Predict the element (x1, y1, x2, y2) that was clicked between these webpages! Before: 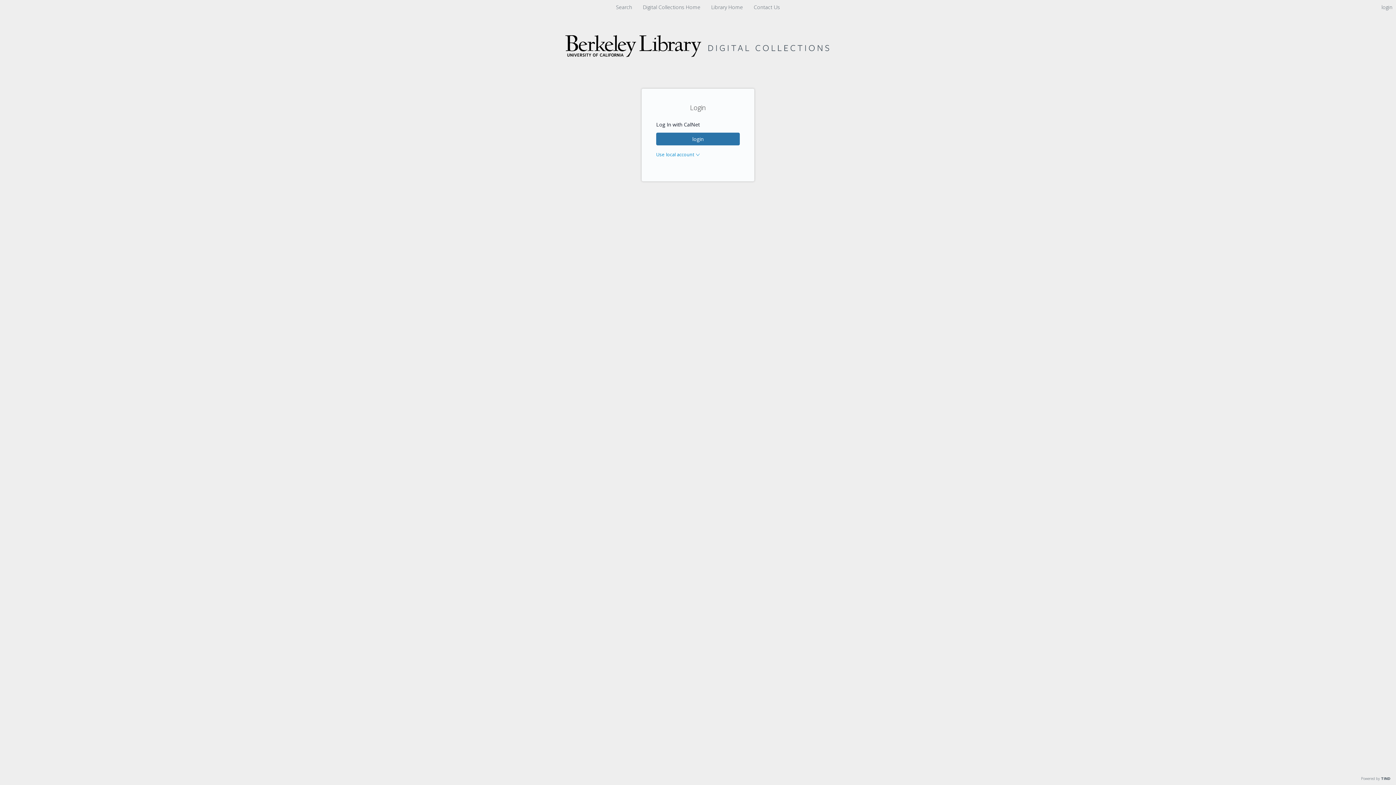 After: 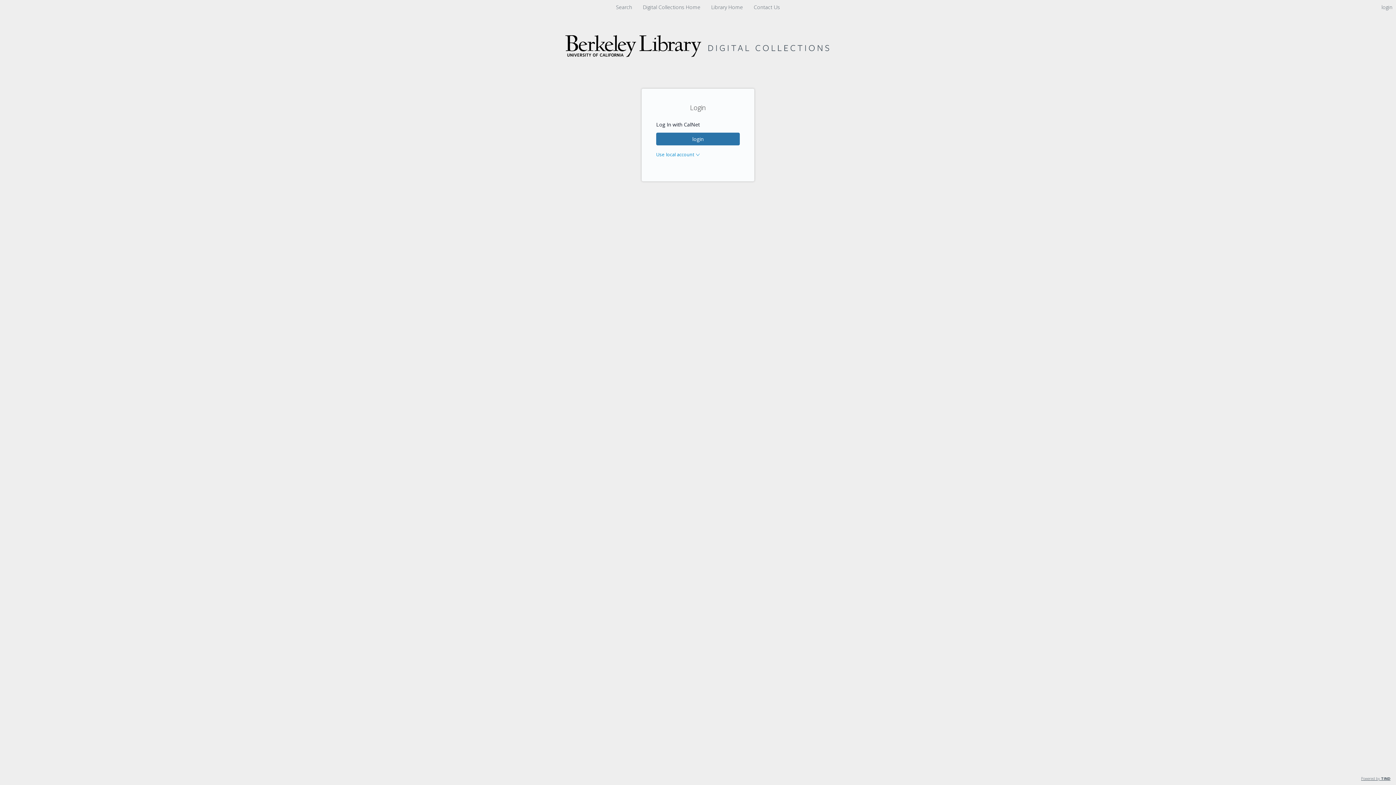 Action: label: Powered by TIND bbox: (1361, 776, 1390, 781)